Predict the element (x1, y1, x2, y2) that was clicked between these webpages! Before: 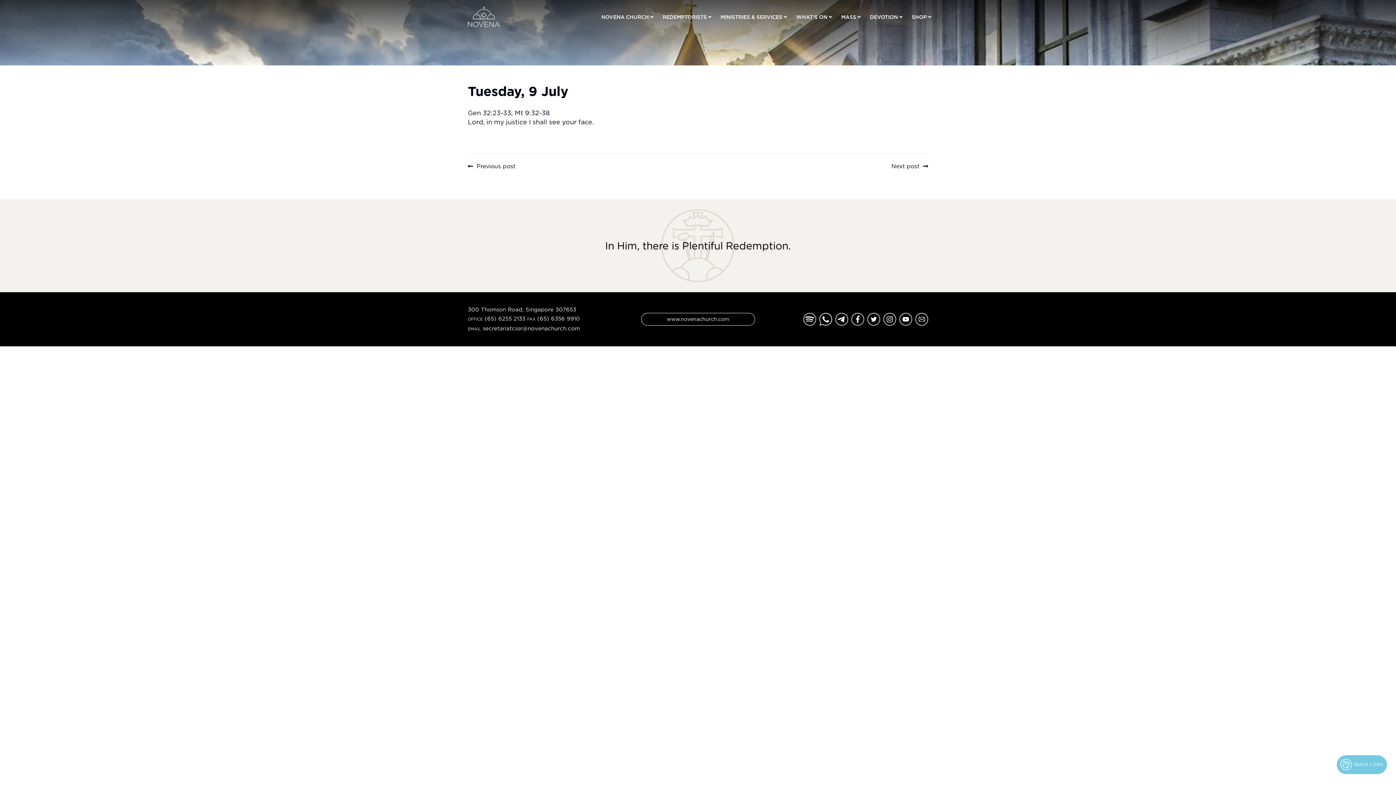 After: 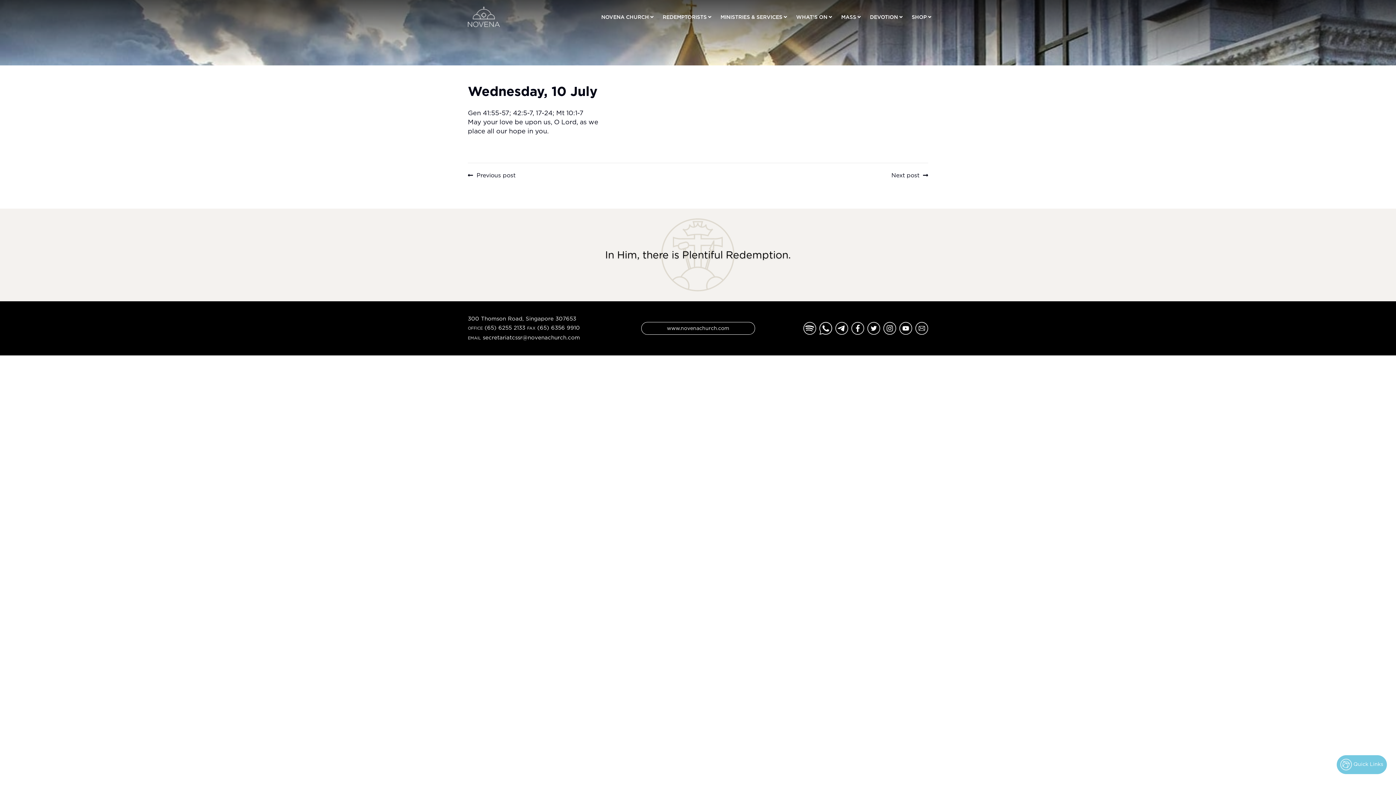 Action: label: Previous post bbox: (468, 162, 519, 169)